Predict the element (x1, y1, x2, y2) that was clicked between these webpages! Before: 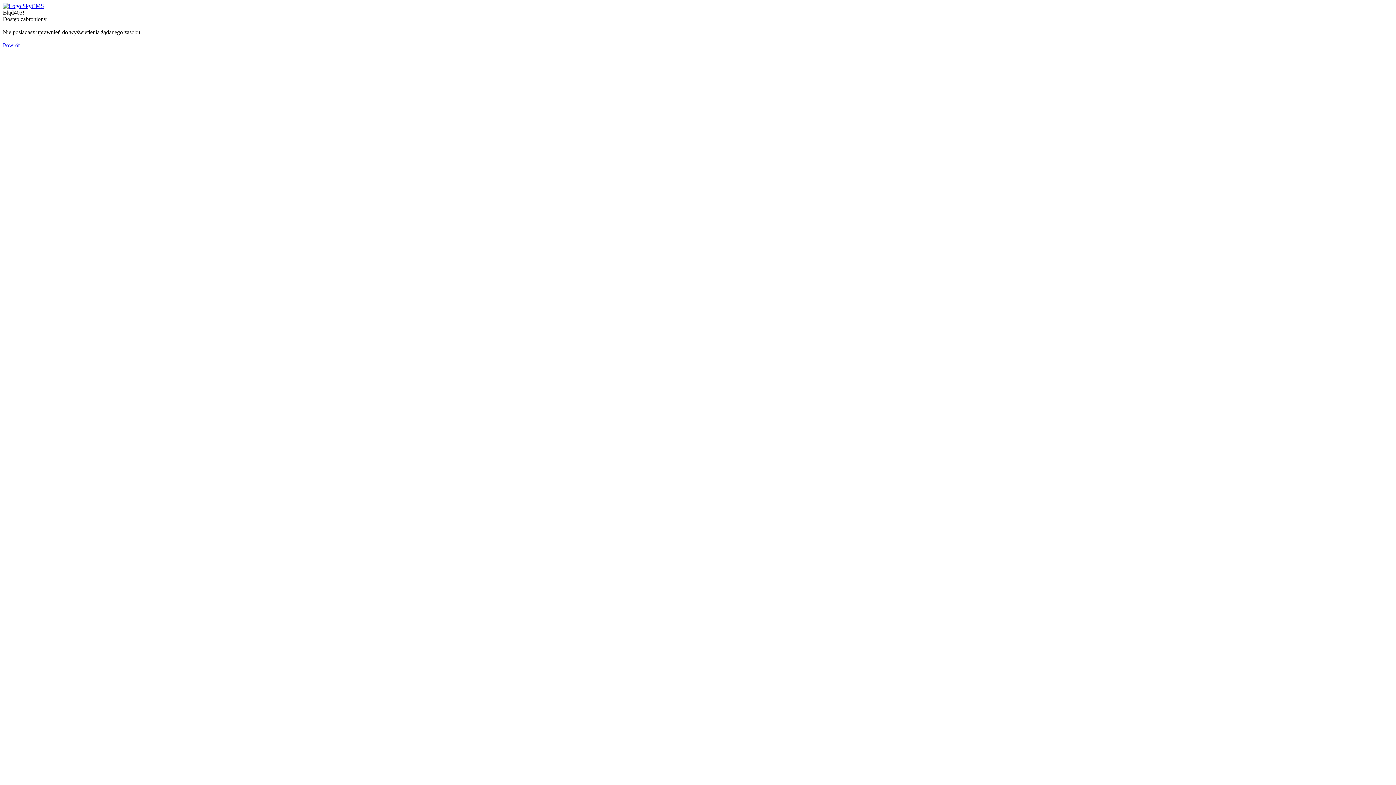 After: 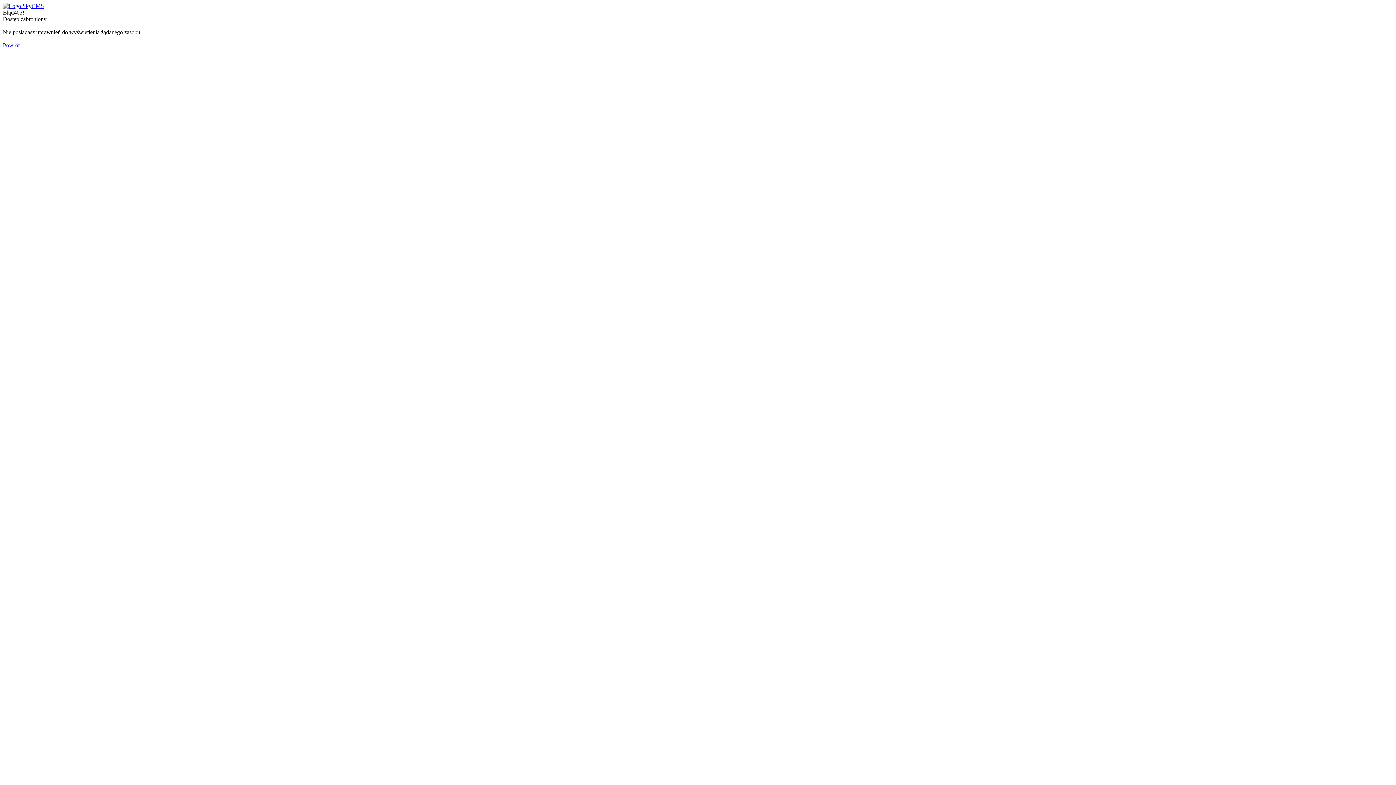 Action: bbox: (2, 2, 44, 9)